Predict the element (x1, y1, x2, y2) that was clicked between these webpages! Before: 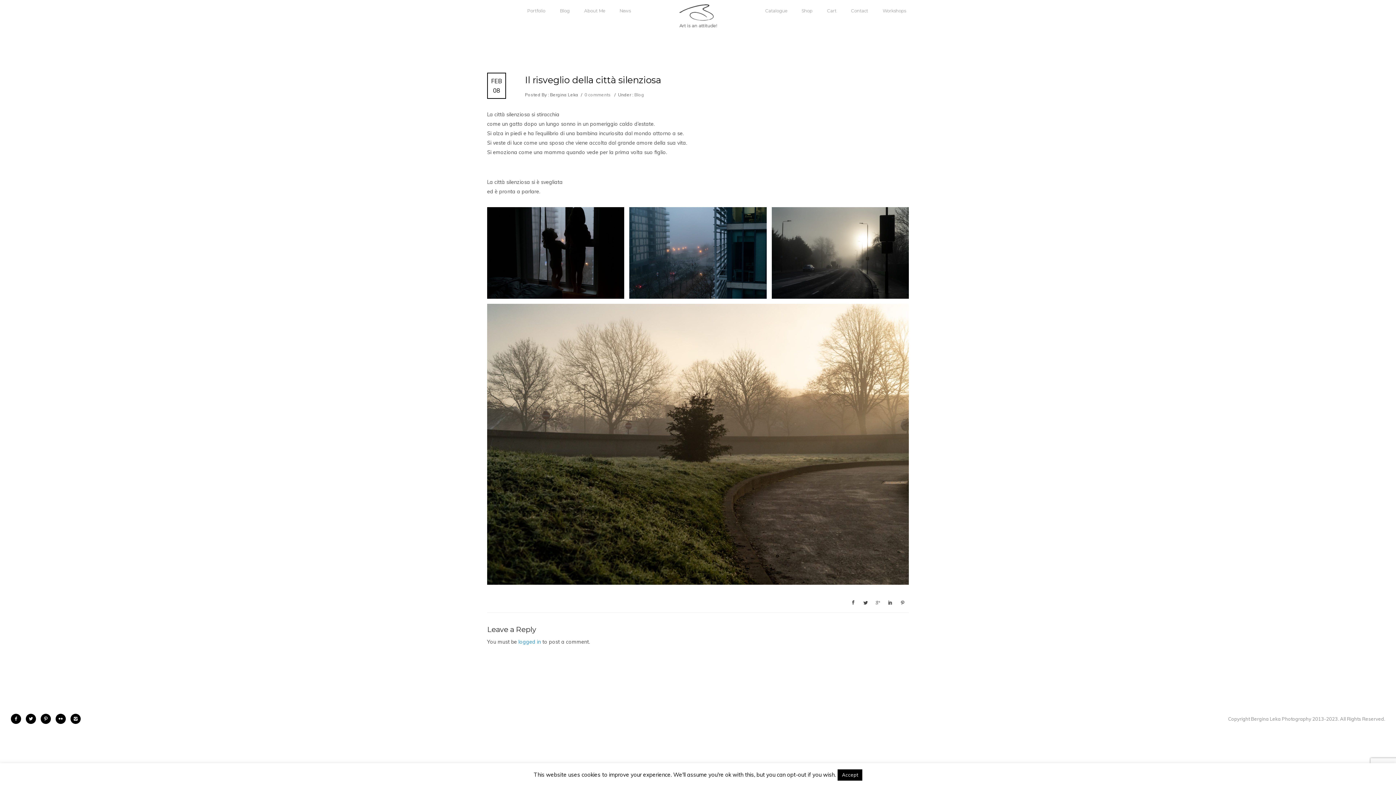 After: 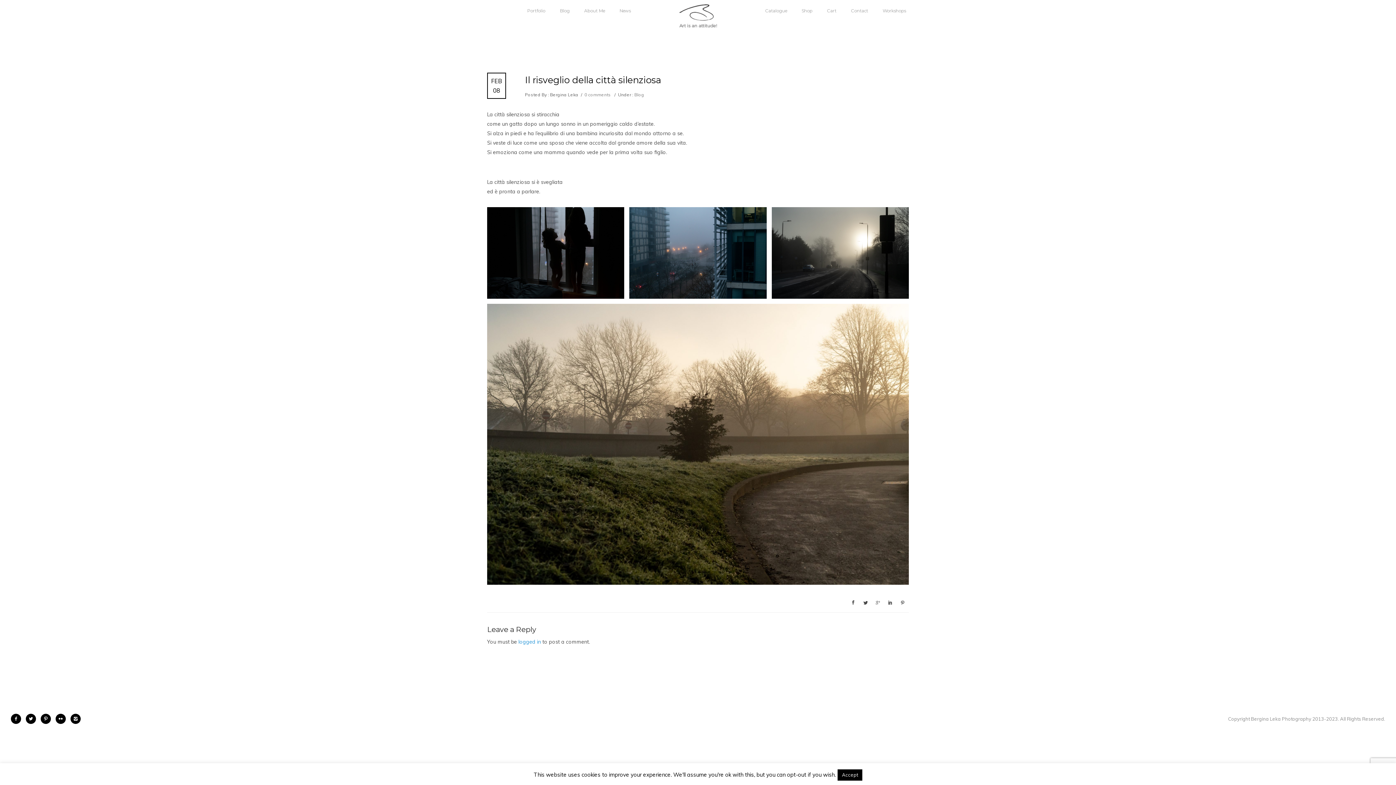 Action: bbox: (584, 92, 610, 97) label: 0 comments